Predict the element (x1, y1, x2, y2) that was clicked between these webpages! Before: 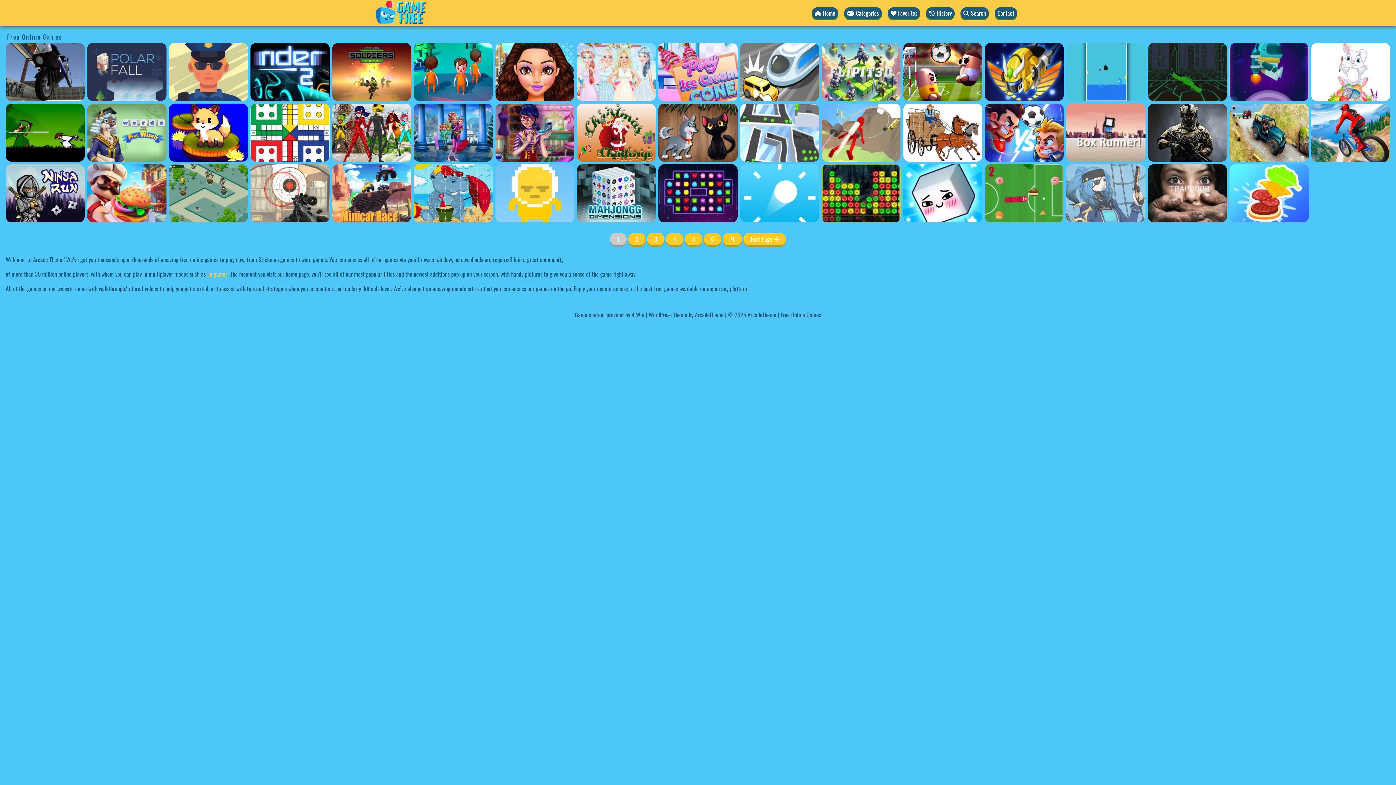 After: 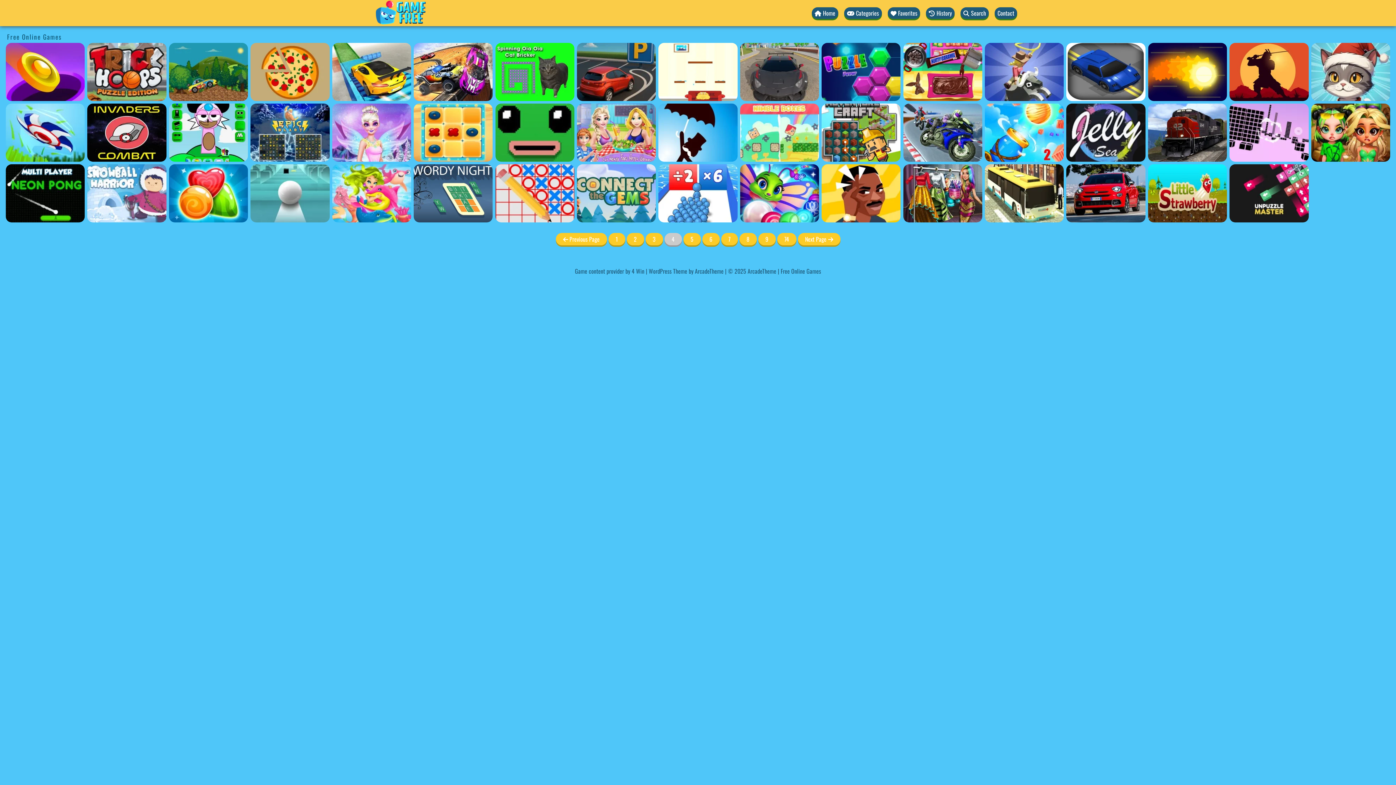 Action: label: 4 bbox: (666, 233, 683, 245)